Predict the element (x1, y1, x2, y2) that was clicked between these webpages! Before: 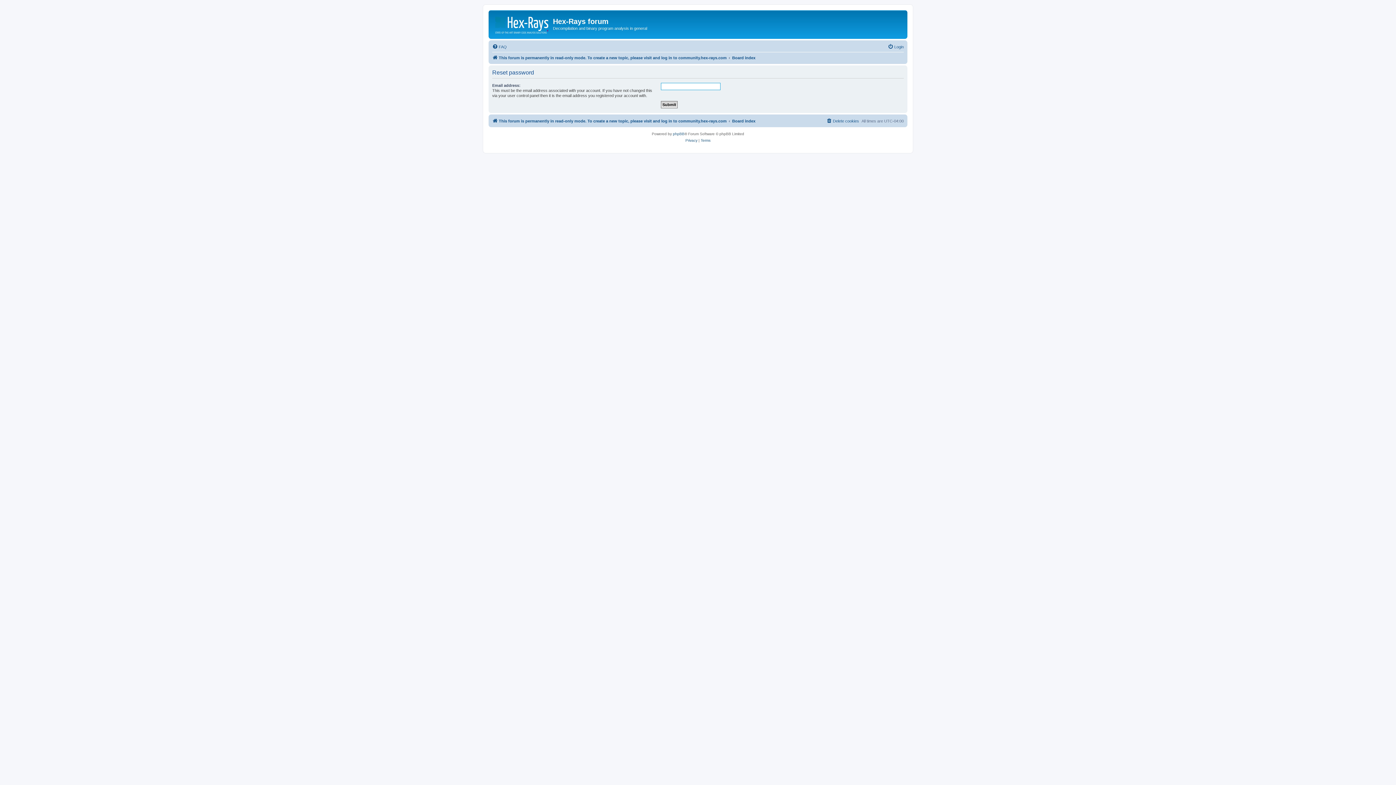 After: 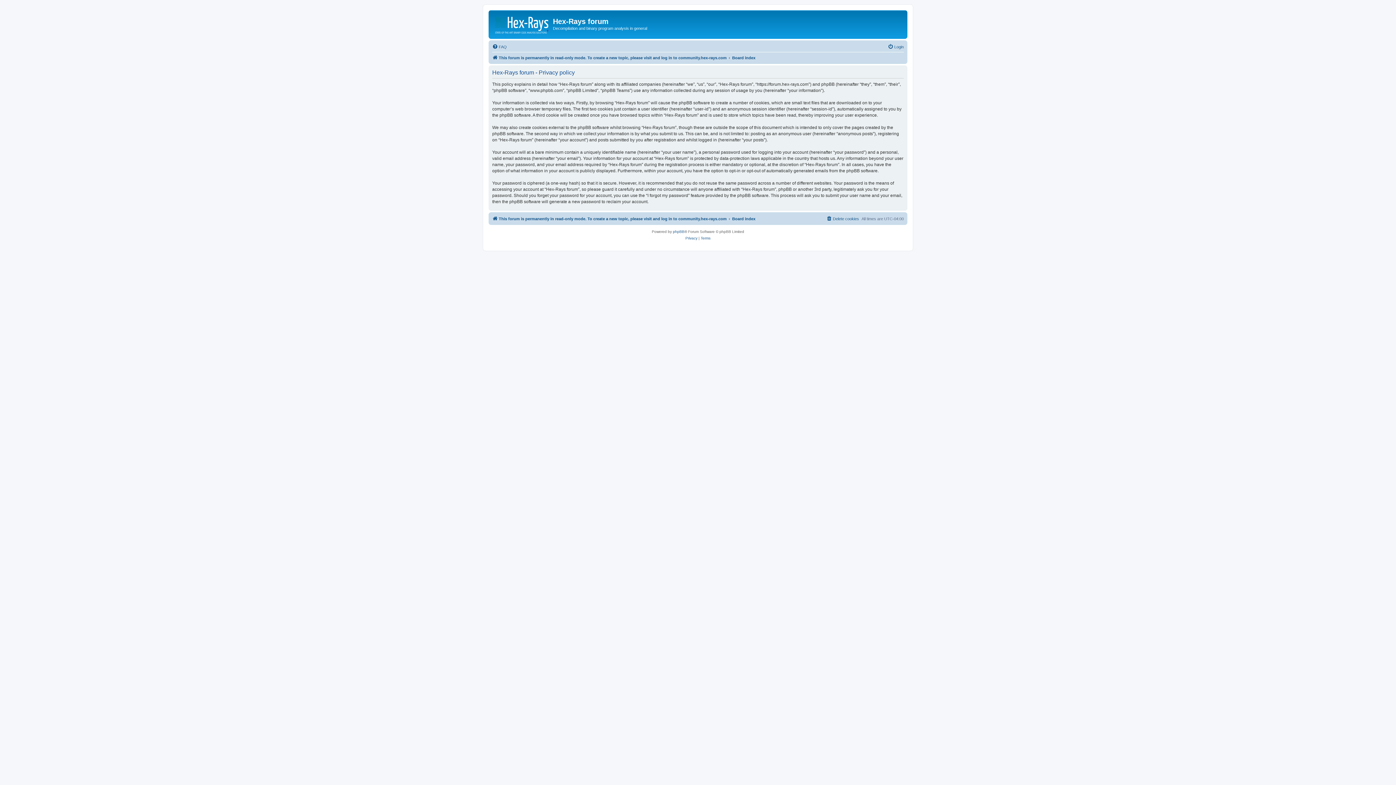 Action: label: Privacy bbox: (685, 137, 697, 143)